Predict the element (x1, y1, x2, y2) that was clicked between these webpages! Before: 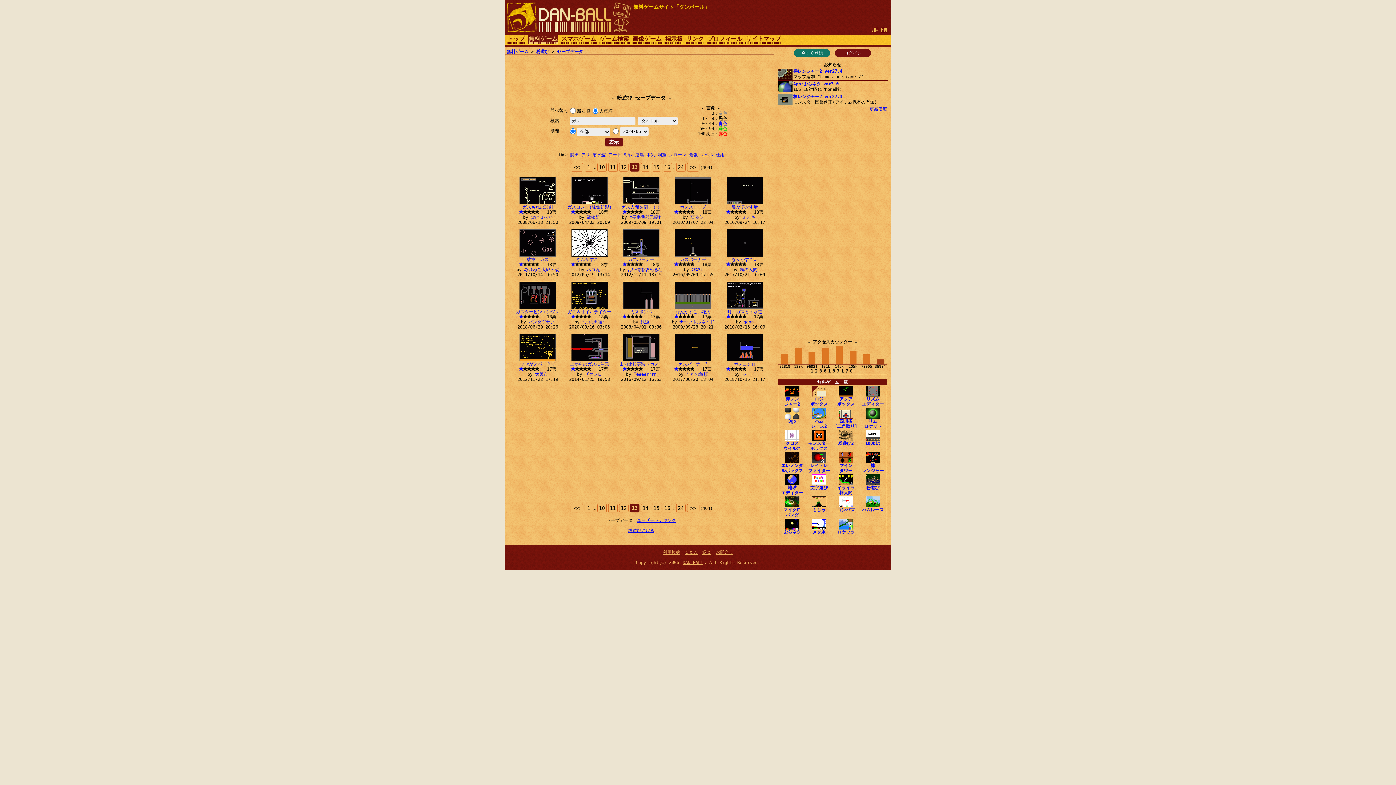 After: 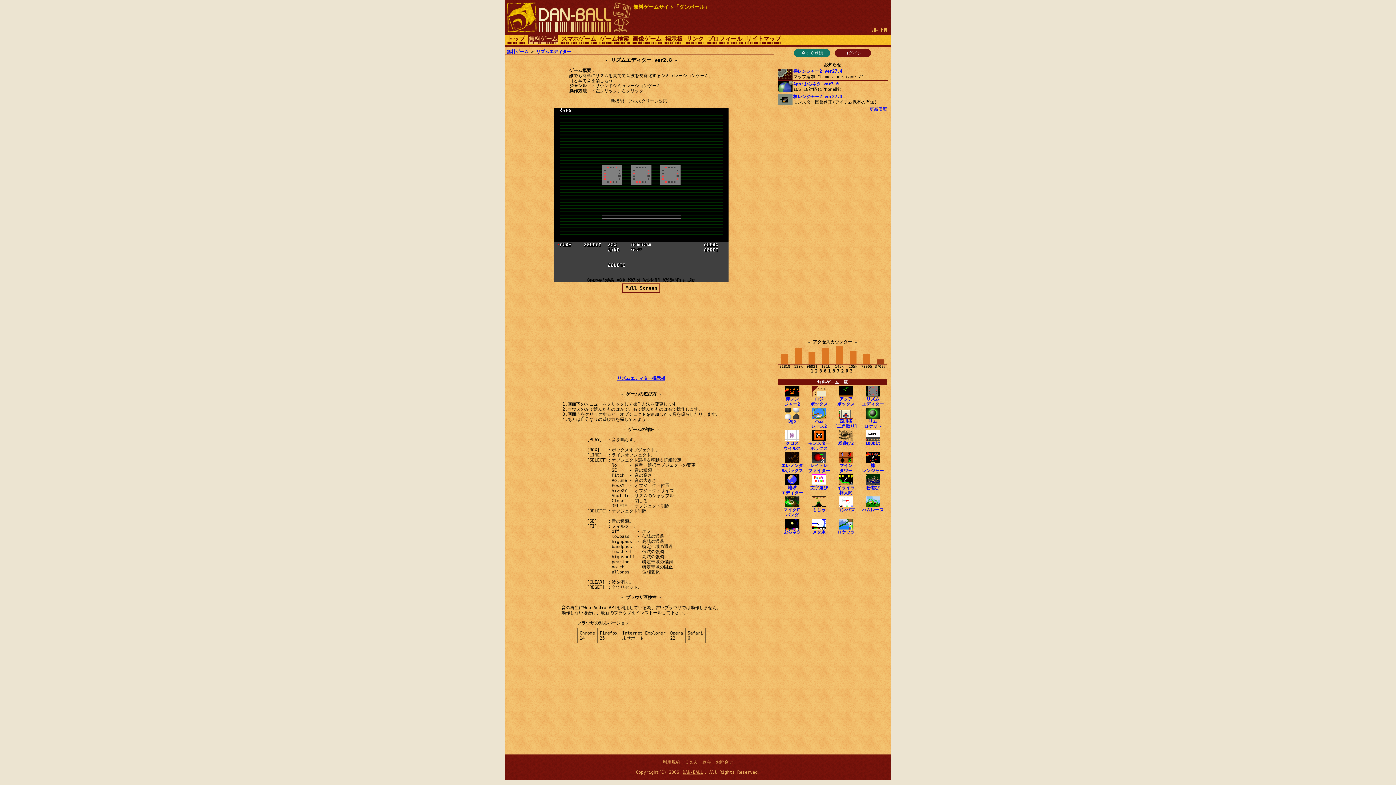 Action: label: 
リズム
エディター bbox: (862, 391, 884, 406)